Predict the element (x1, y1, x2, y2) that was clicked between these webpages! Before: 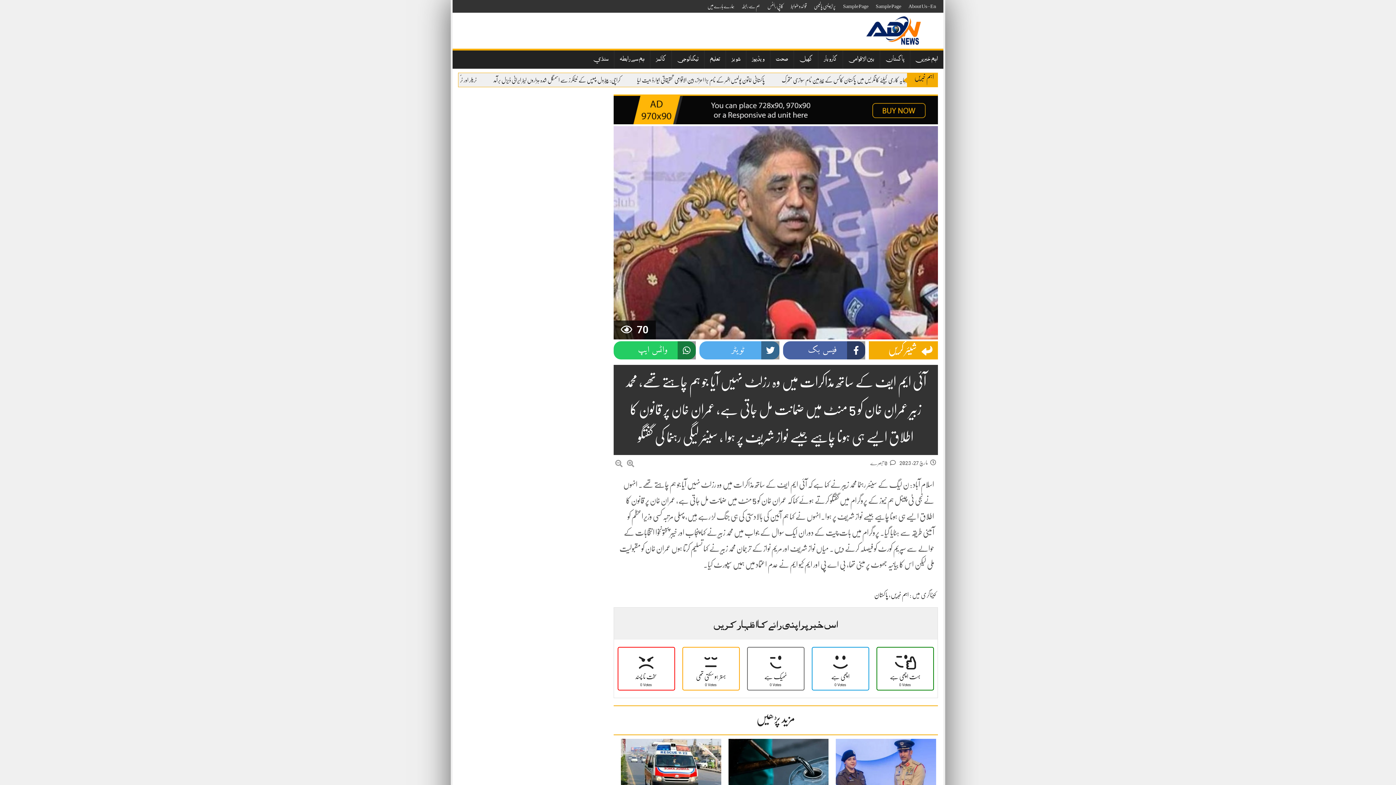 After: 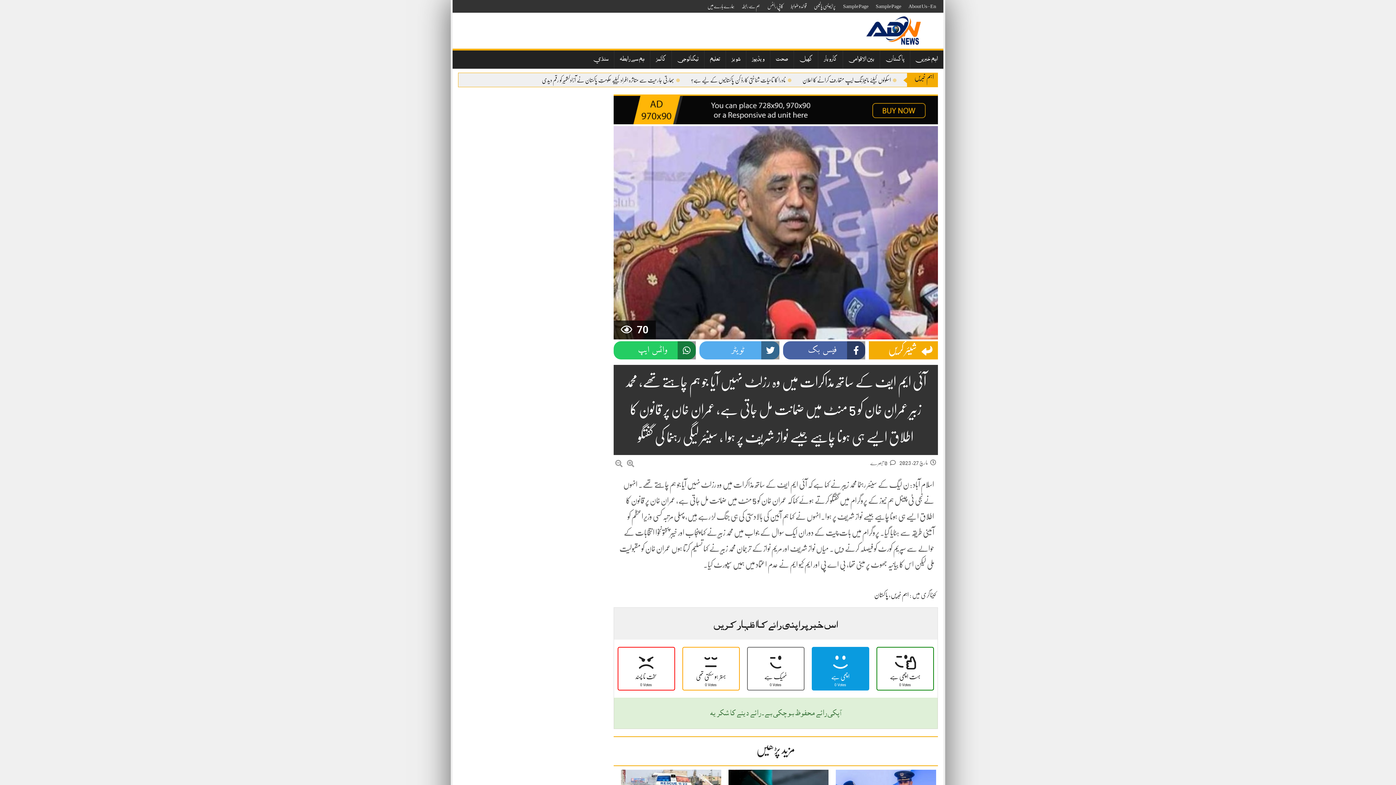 Action: label:  اچھی ہے 0 Votes bbox: (811, 647, 869, 691)